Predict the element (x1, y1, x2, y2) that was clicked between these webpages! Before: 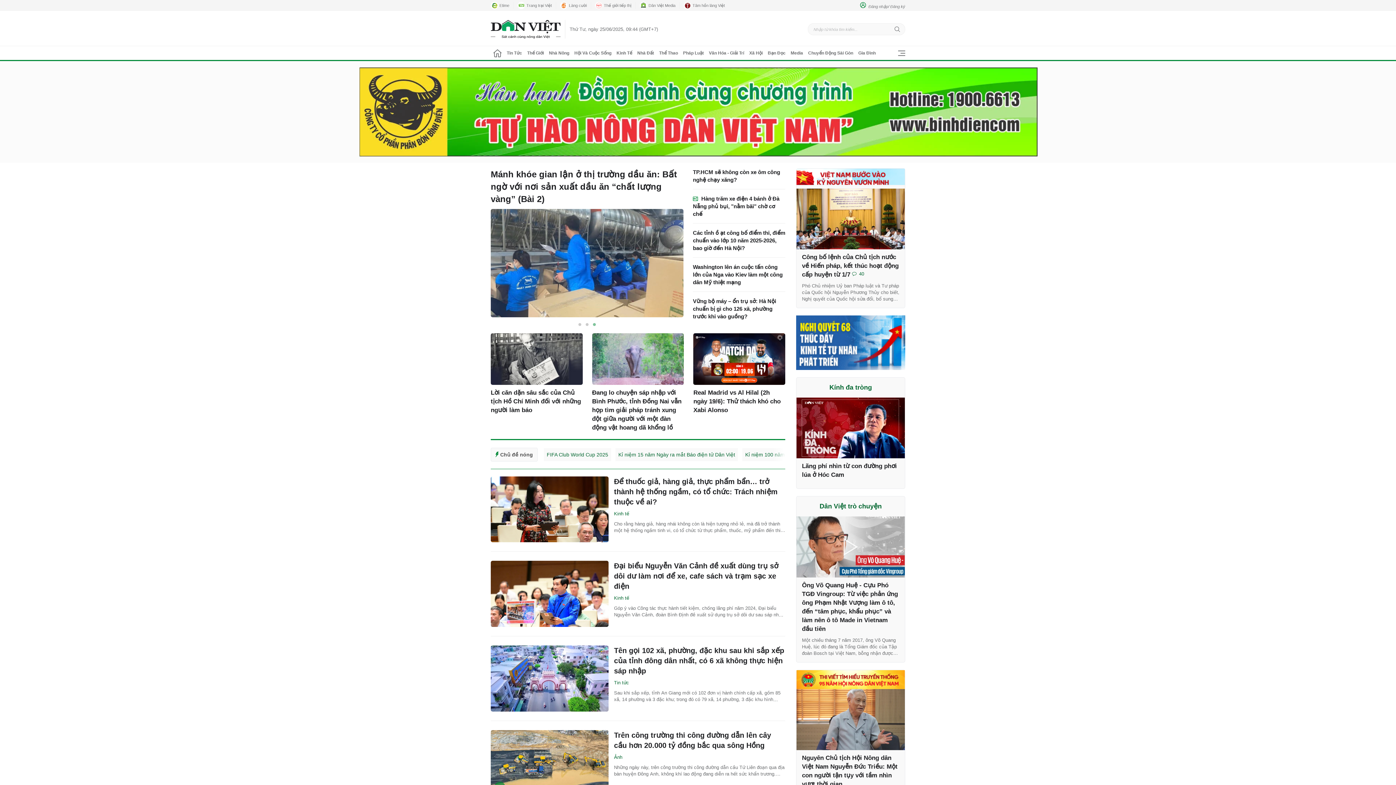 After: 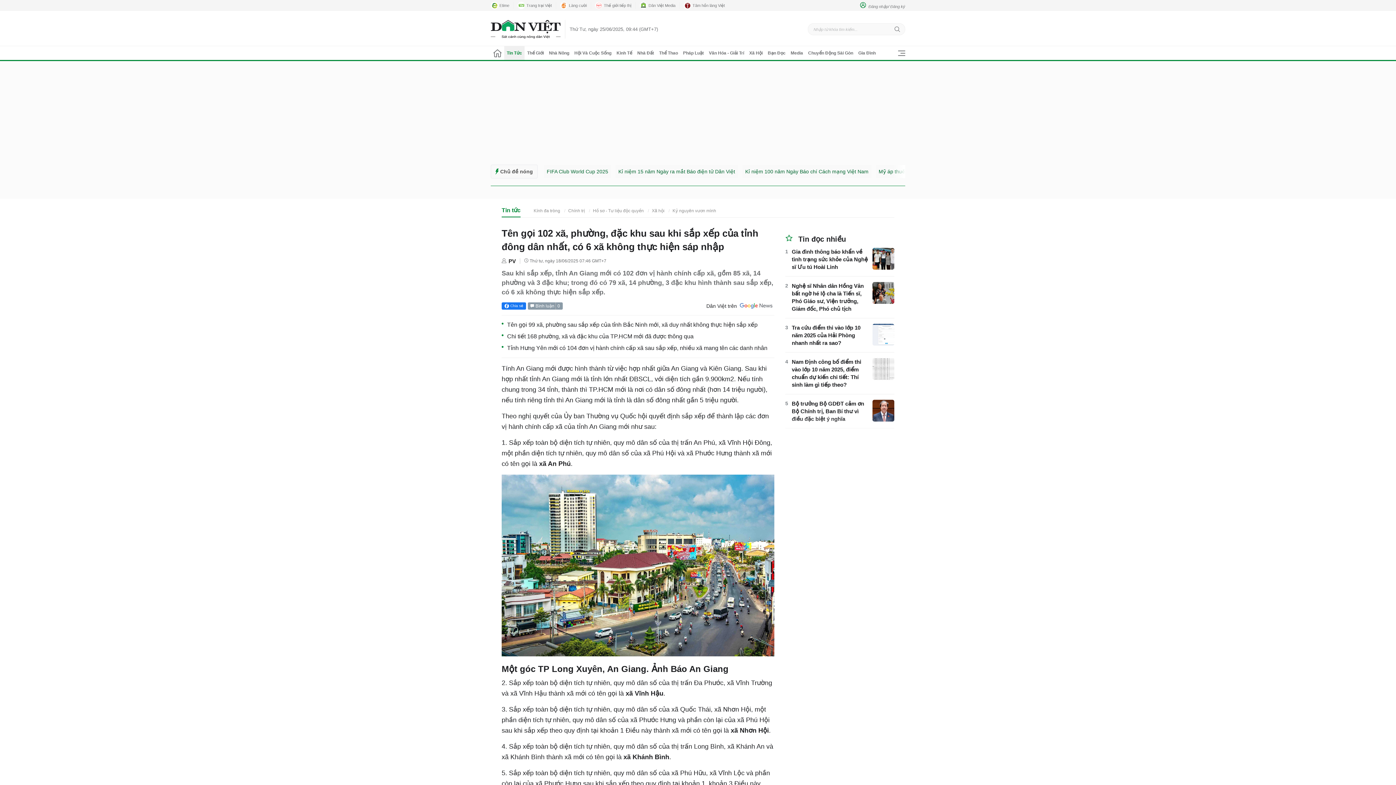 Action: bbox: (614, 645, 785, 676) label: Tên gọi 102 xã, phường, đặc khu sau khi sắp xếp của tỉnh đông dân nhất, có 6 xã không thực hiện sáp nhập